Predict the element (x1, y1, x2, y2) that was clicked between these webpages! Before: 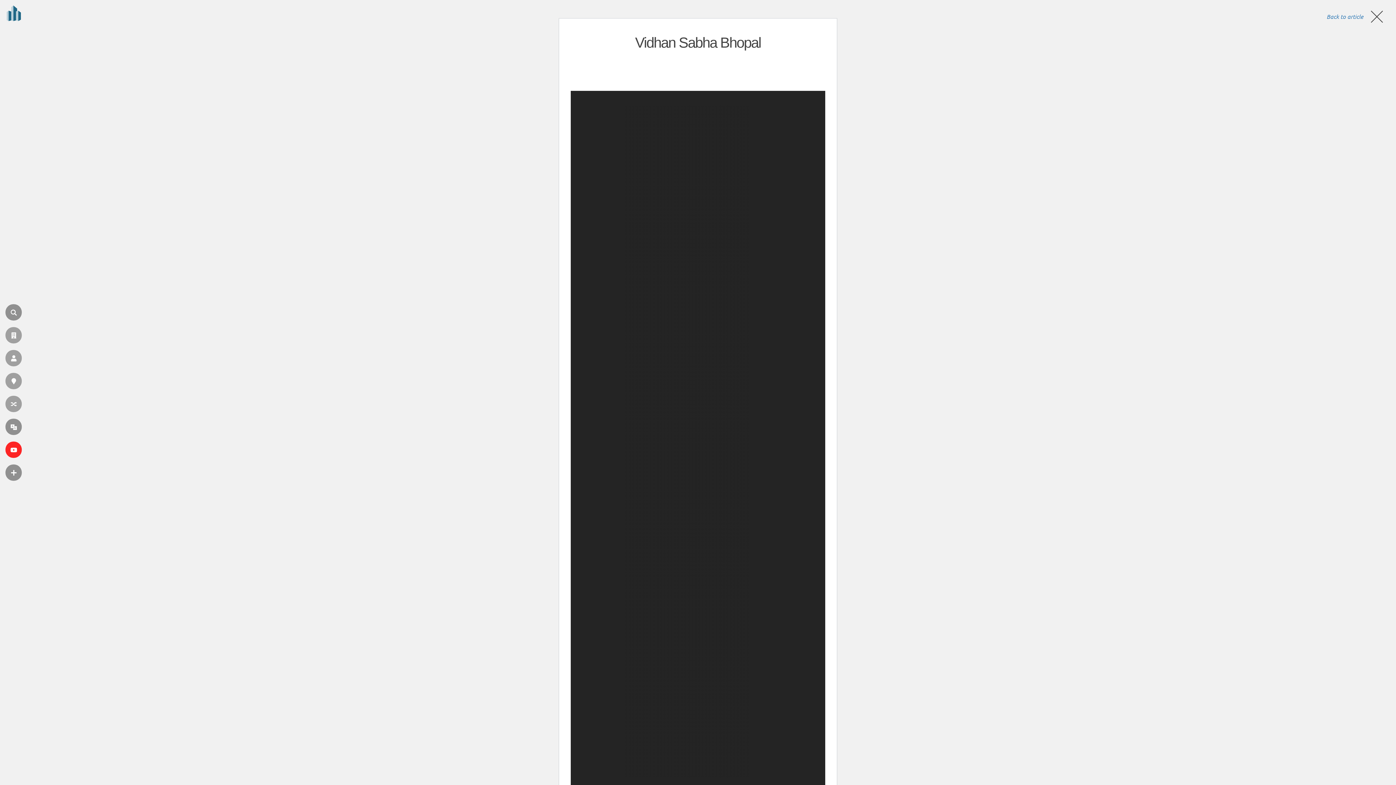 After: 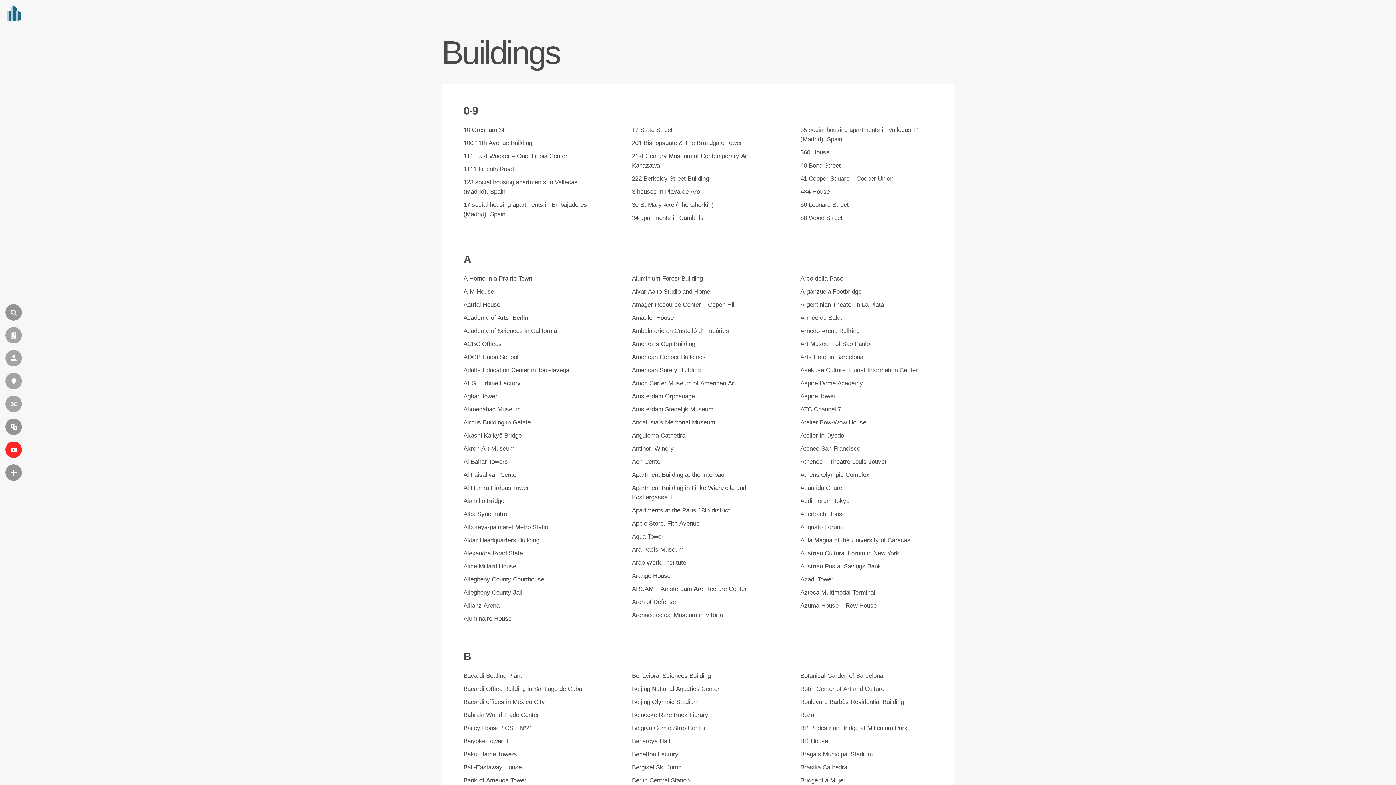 Action: label: BUILDINGS bbox: (5, 327, 21, 343)